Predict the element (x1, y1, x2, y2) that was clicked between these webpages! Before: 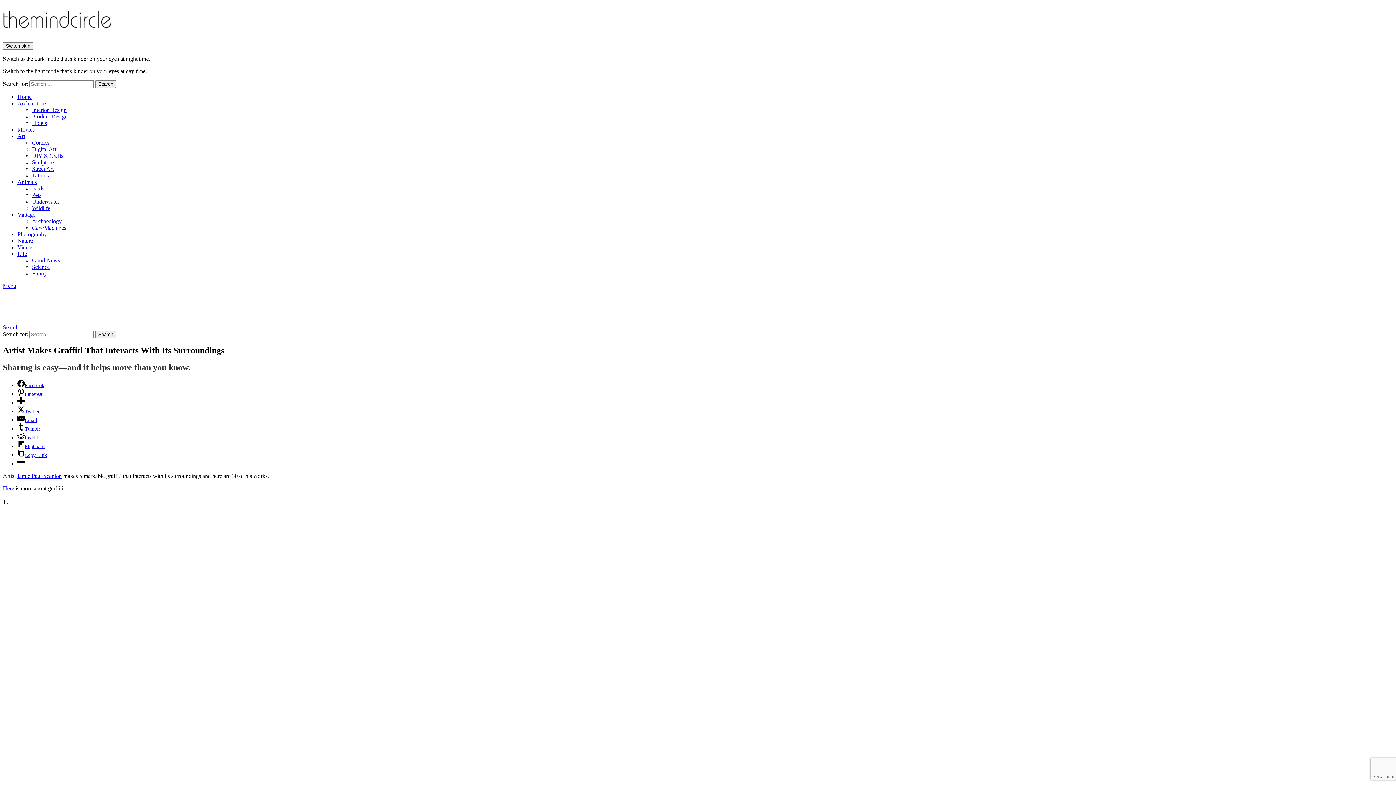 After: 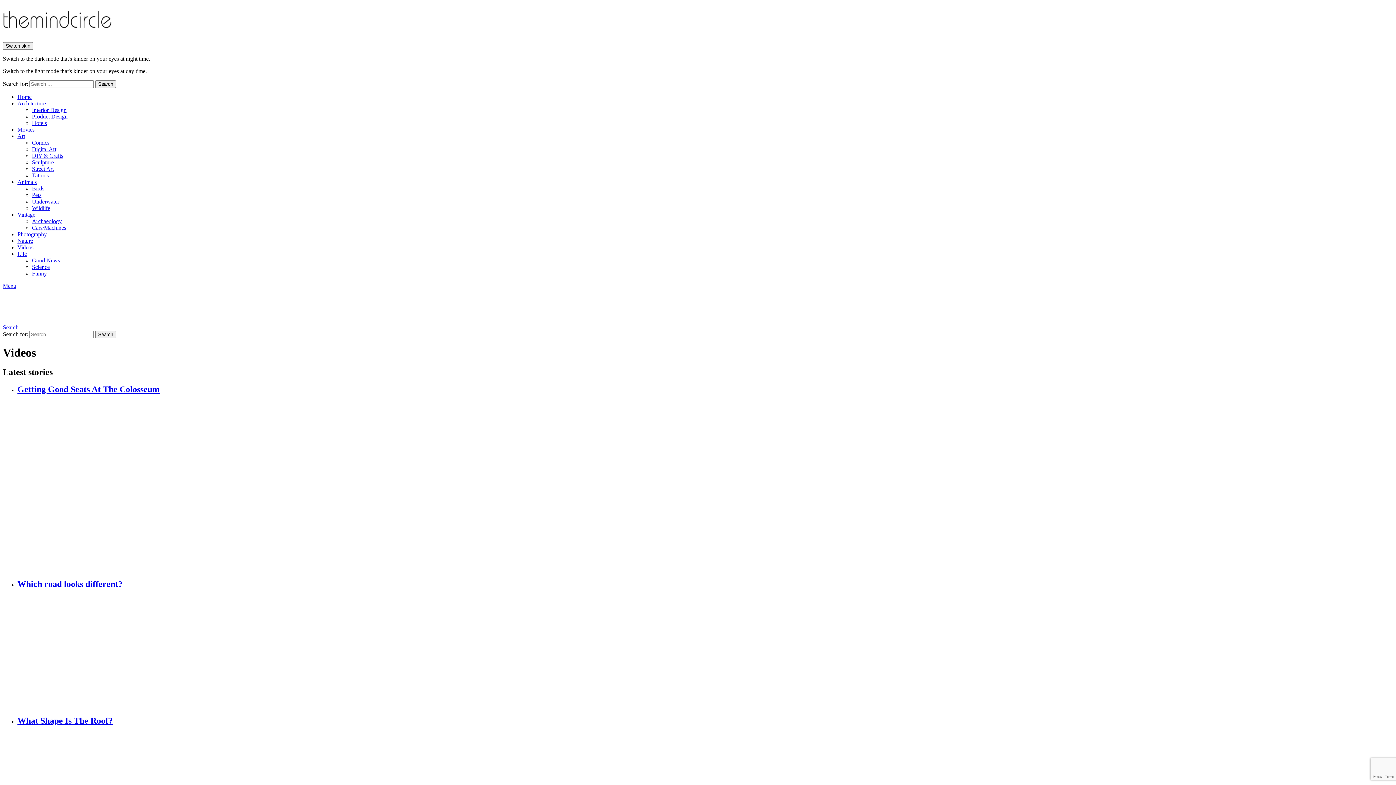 Action: label: Videos bbox: (17, 244, 33, 250)